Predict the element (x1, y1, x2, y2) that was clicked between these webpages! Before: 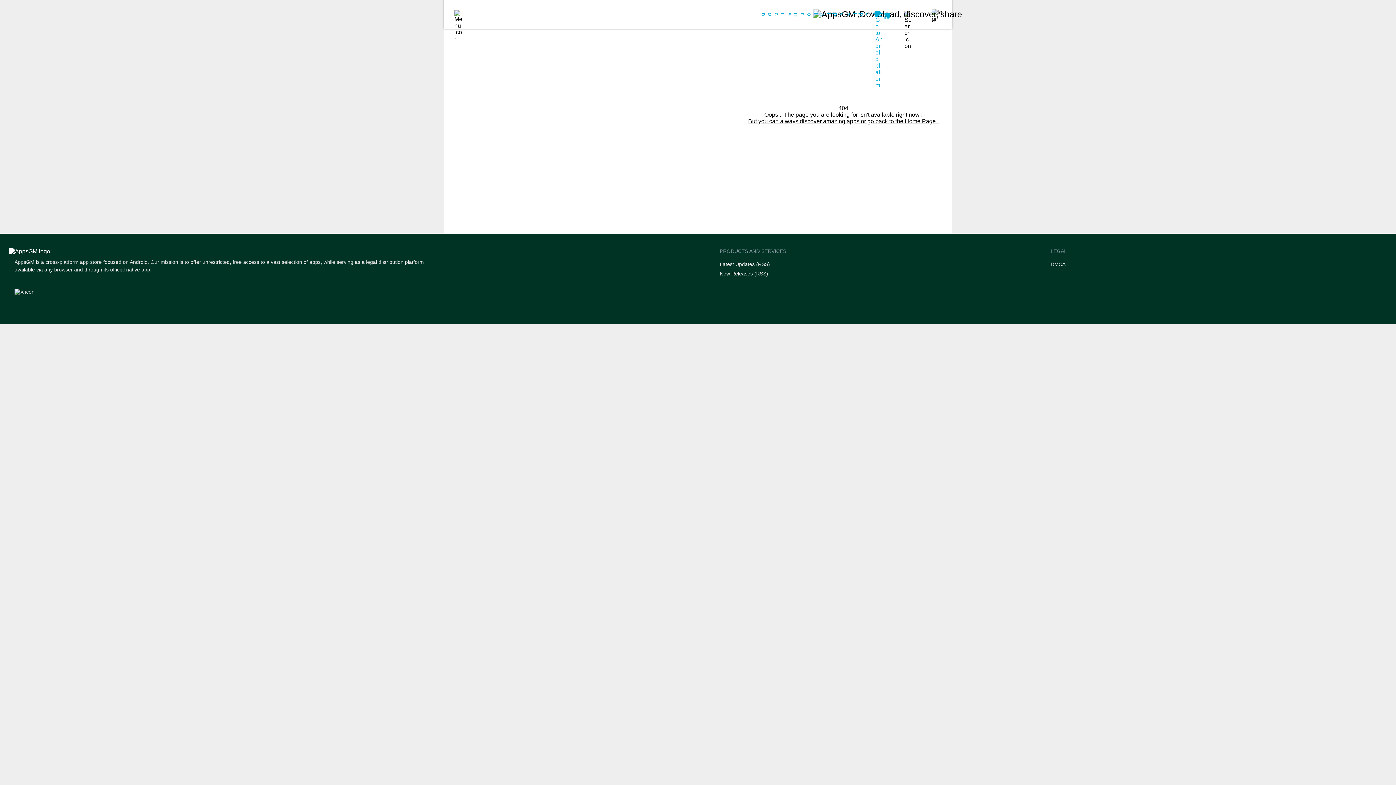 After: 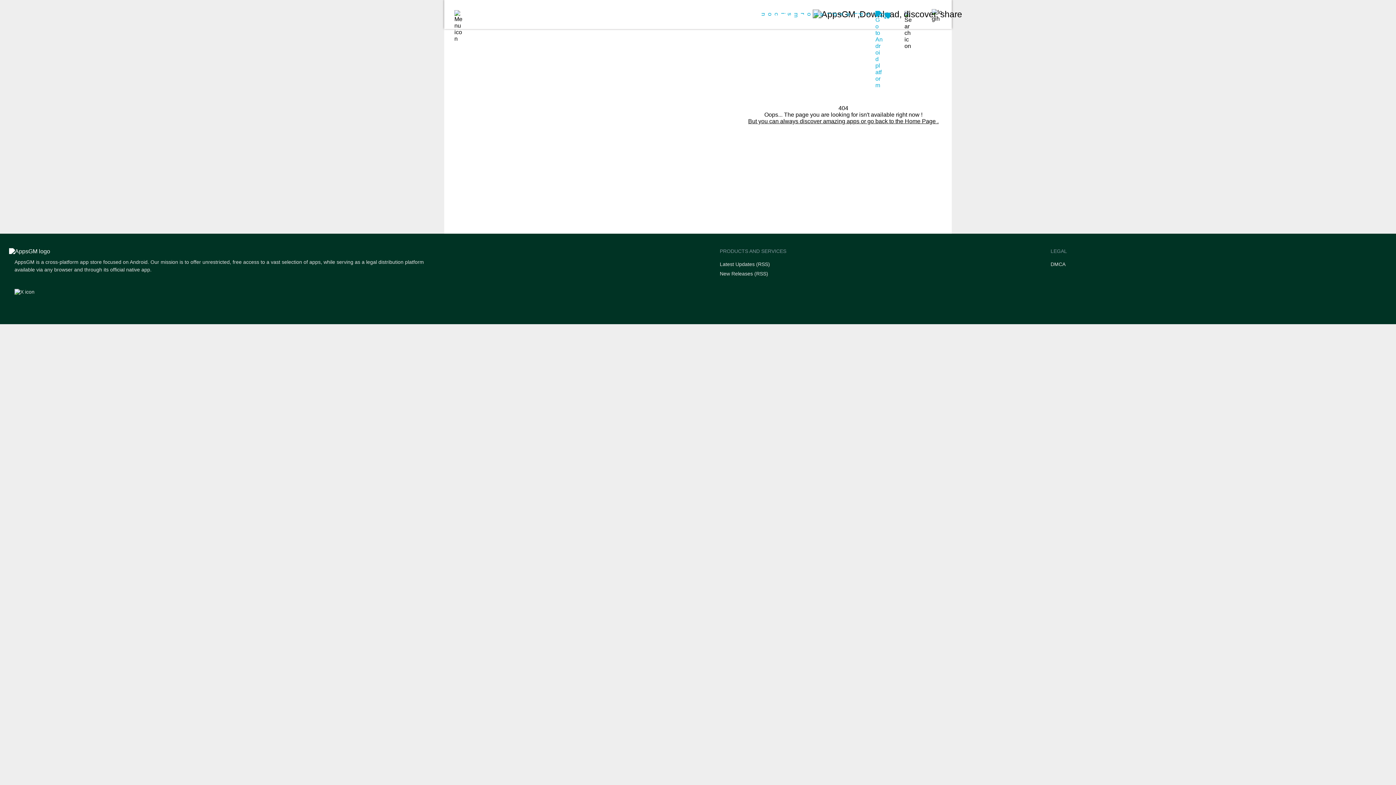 Action: bbox: (720, 257, 1050, 267) label: Latest Updates (RSS)